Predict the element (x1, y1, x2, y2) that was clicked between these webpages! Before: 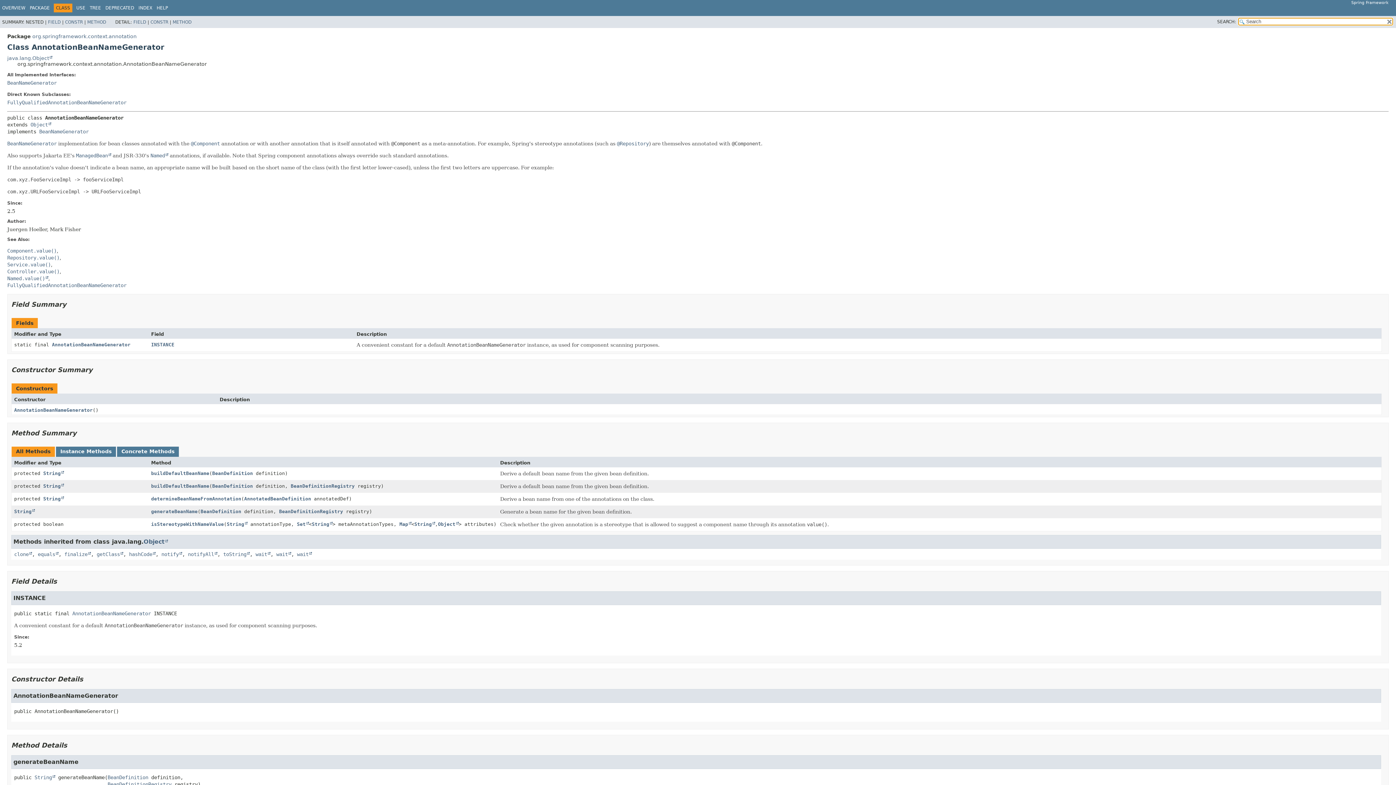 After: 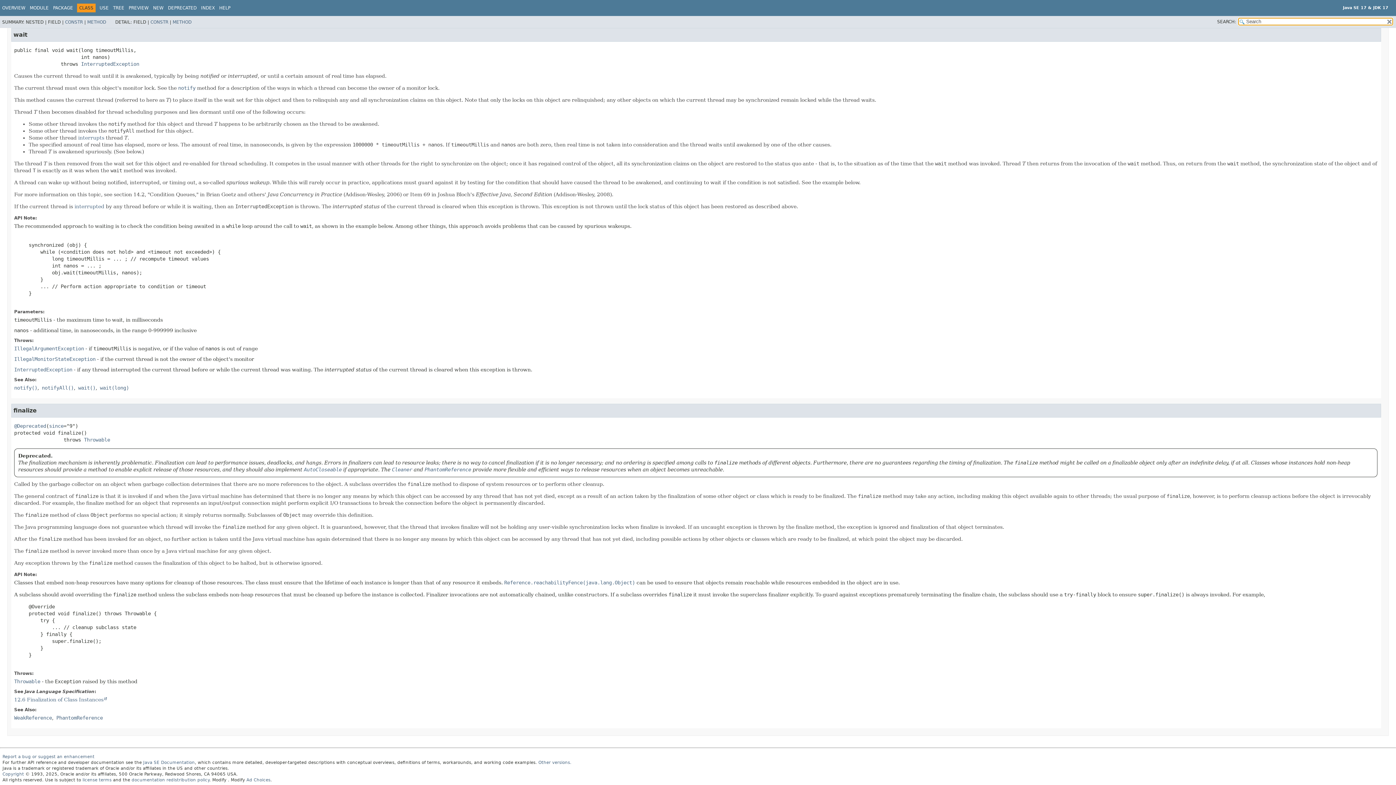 Action: label: wait bbox: (297, 551, 312, 557)